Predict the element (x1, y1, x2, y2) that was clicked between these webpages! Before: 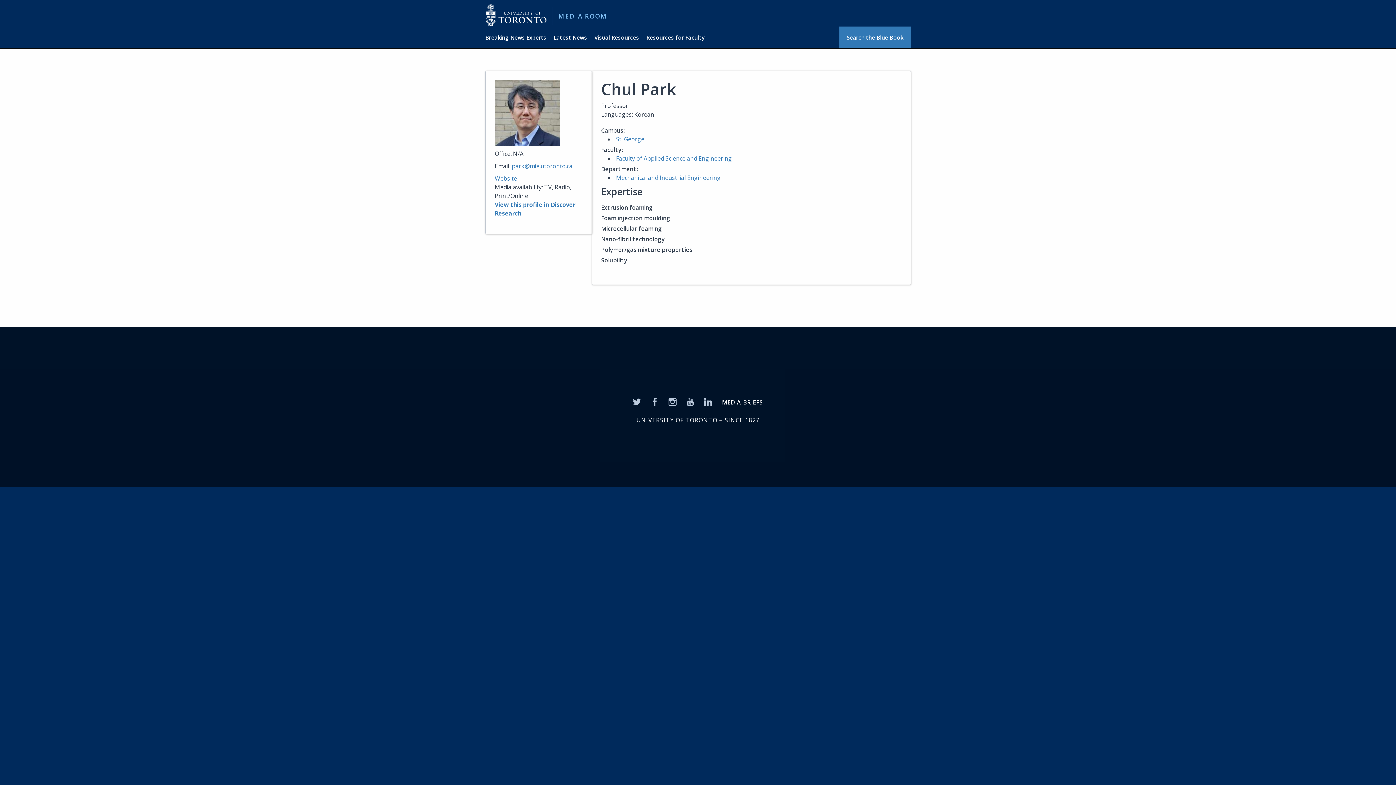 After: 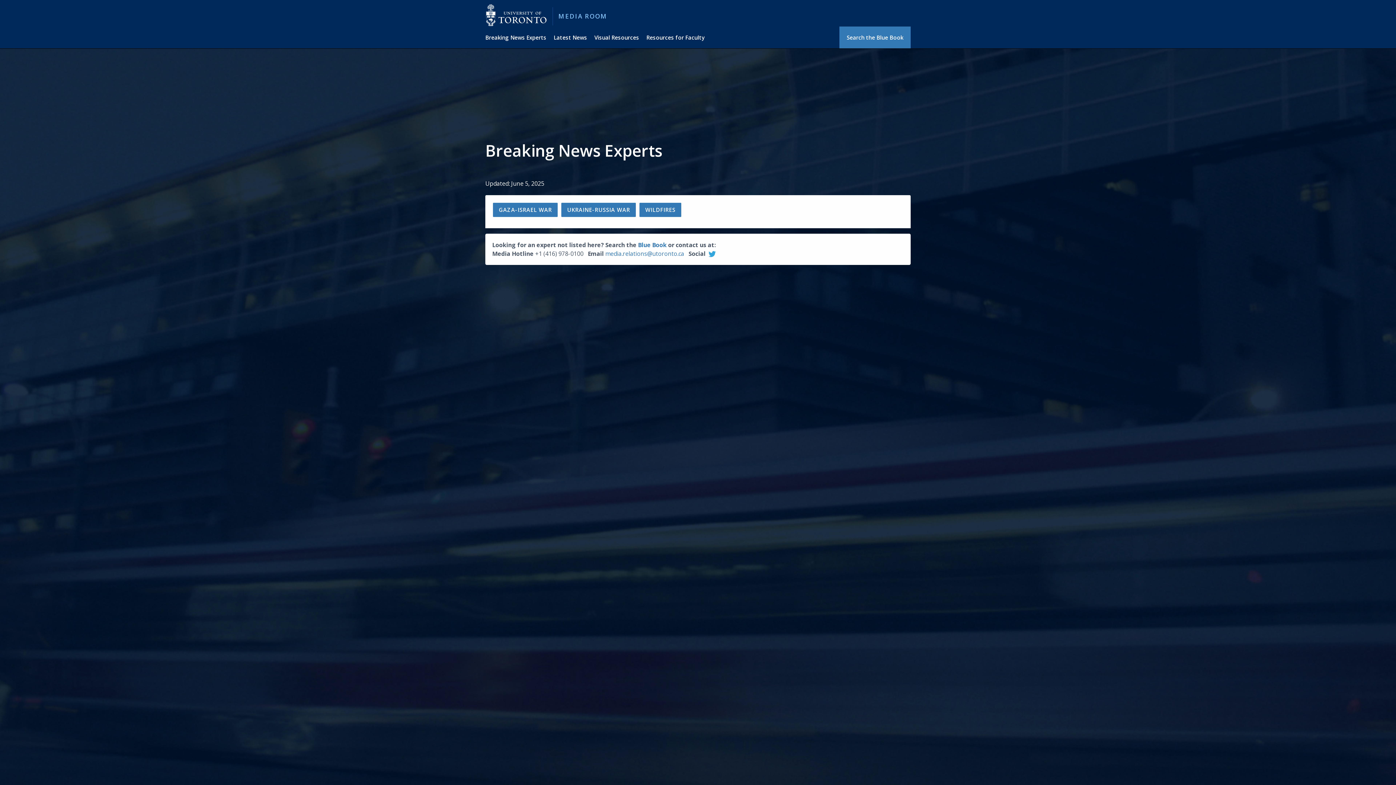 Action: bbox: (485, 26, 553, 48) label: Breaking News Experts